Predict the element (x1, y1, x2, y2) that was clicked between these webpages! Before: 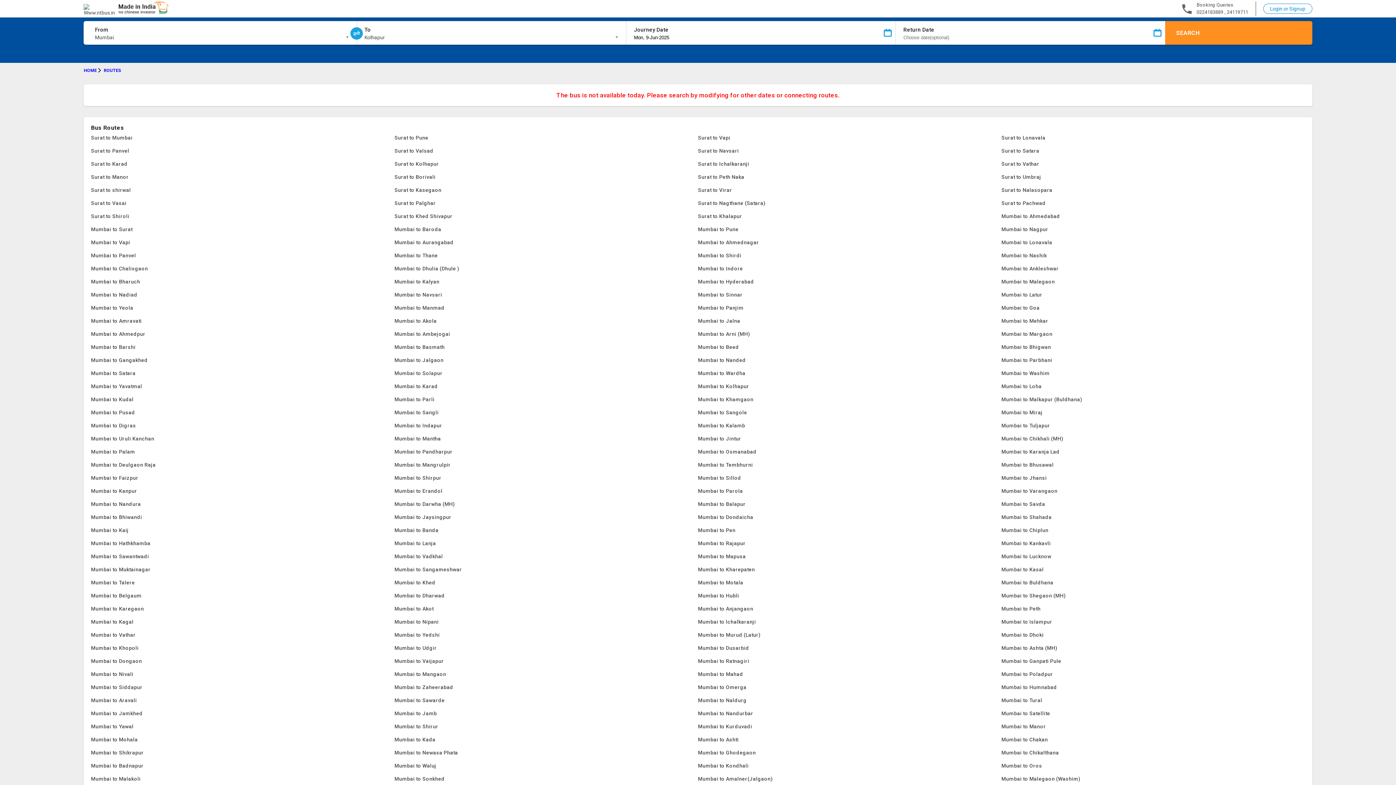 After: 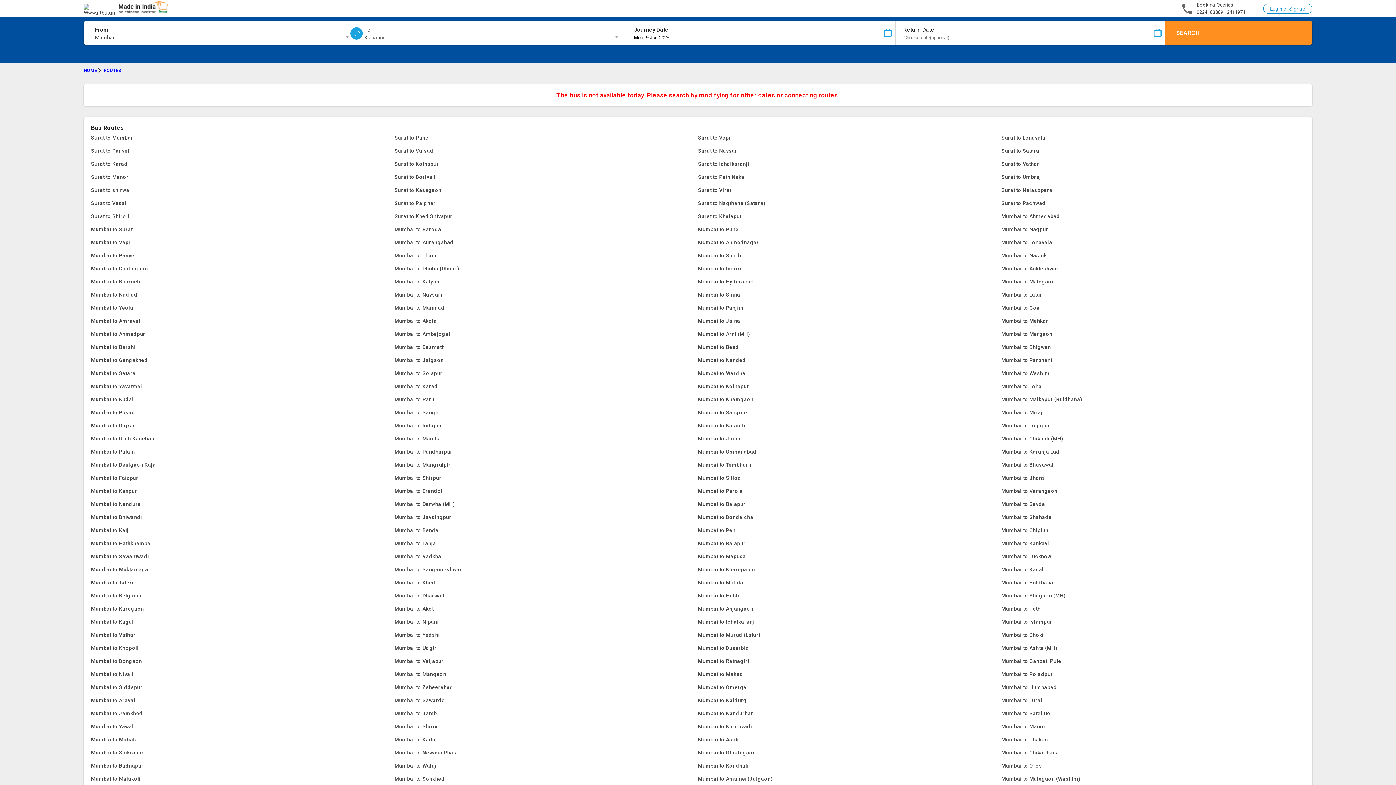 Action: label: Mumbai to Navsari bbox: (394, 288, 698, 301)